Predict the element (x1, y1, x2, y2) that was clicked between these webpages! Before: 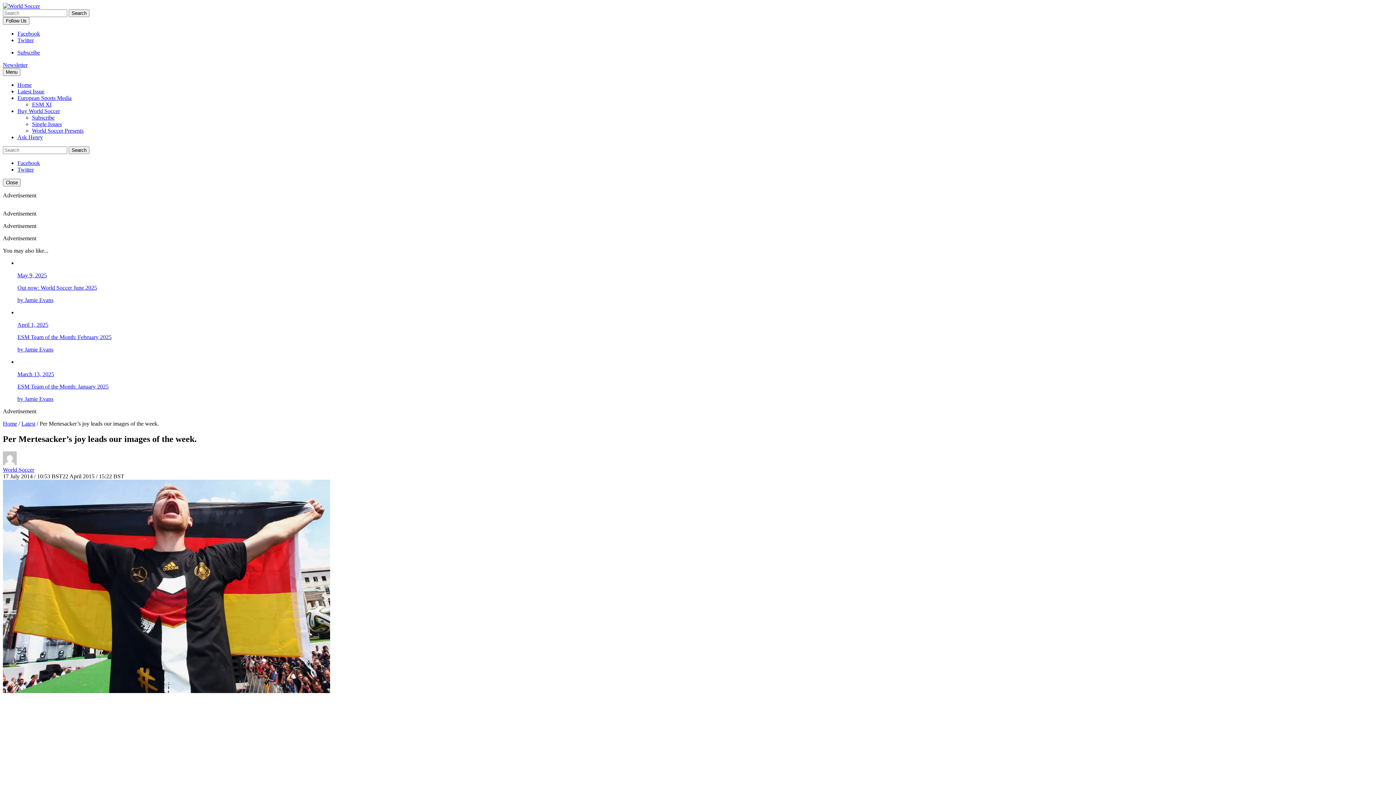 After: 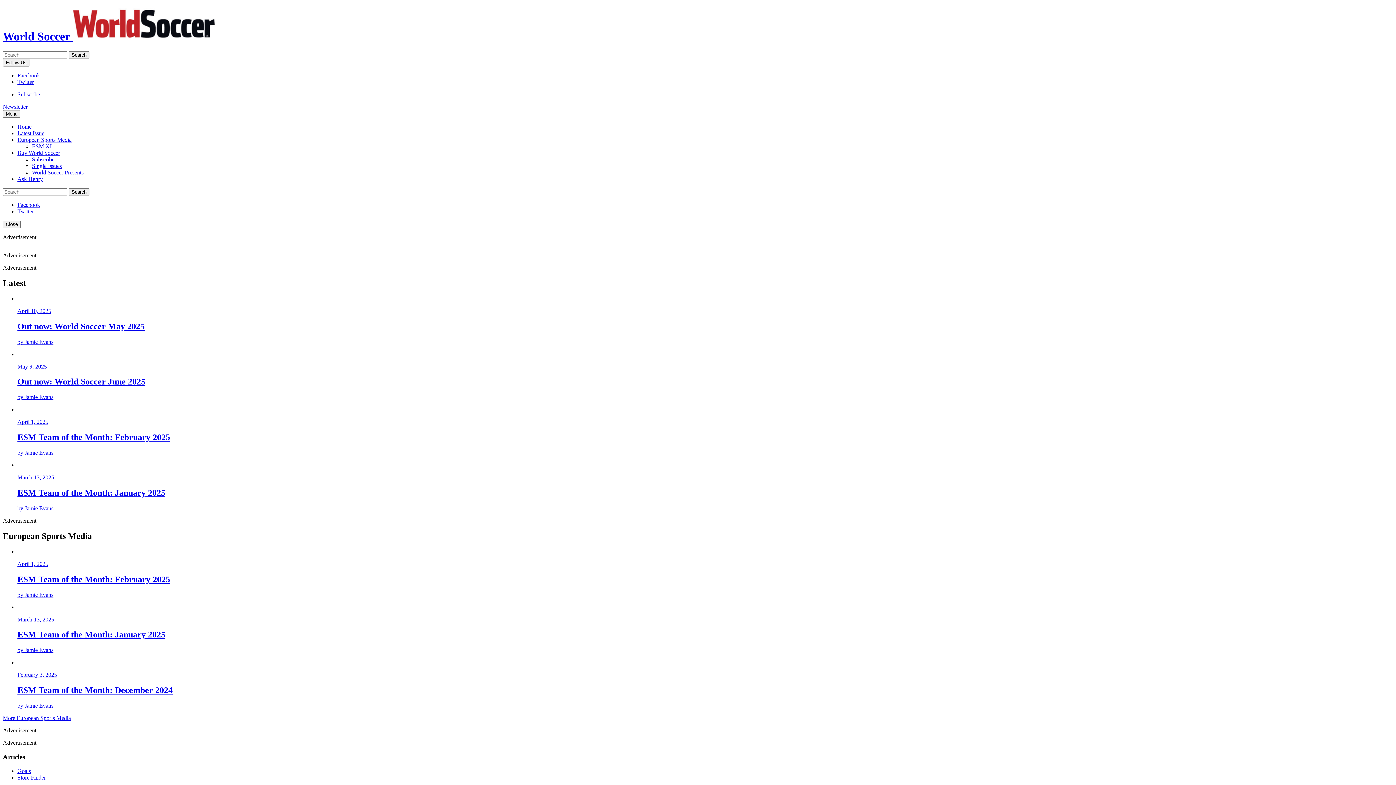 Action: bbox: (2, 2, 40, 9) label: World Soccer